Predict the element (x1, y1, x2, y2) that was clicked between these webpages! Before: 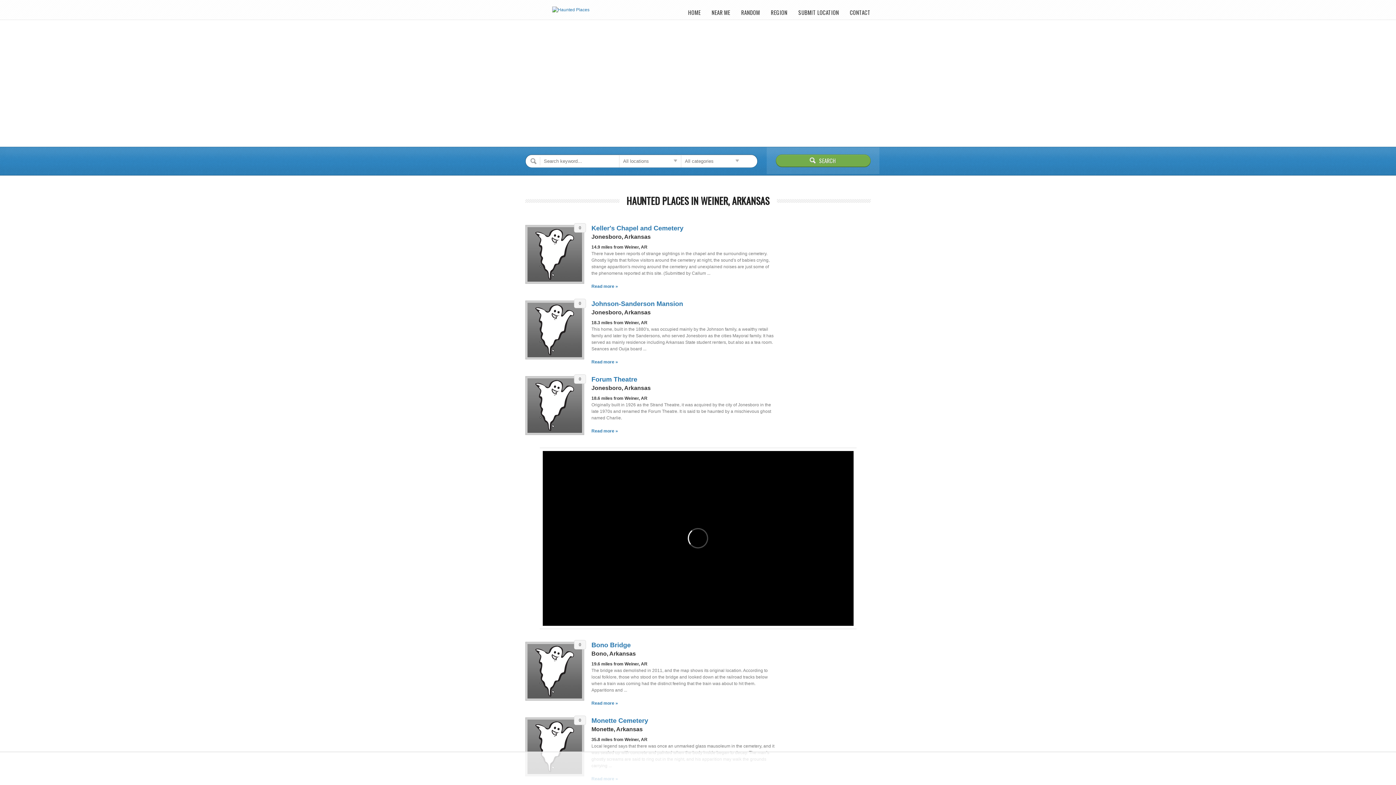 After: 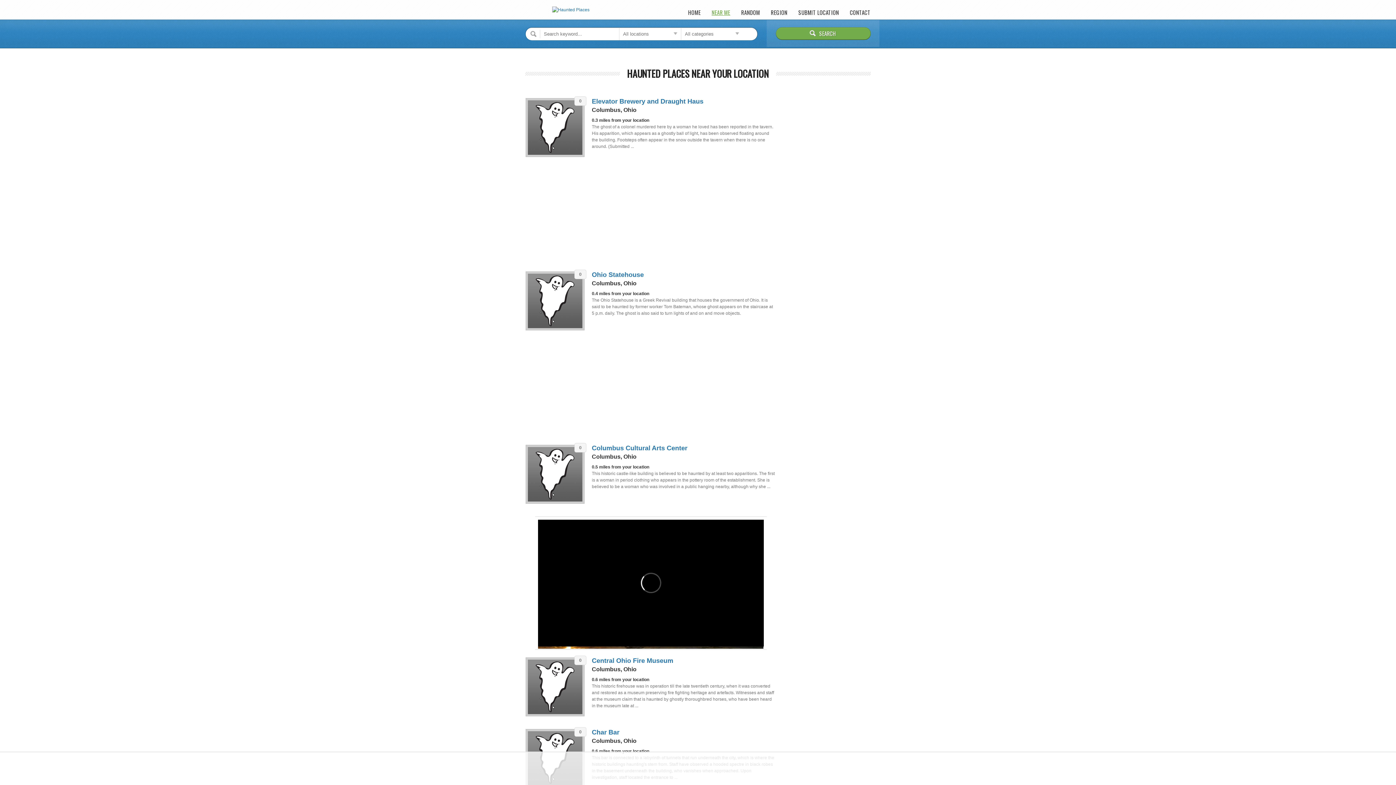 Action: bbox: (711, 9, 730, 16) label: NEAR ME